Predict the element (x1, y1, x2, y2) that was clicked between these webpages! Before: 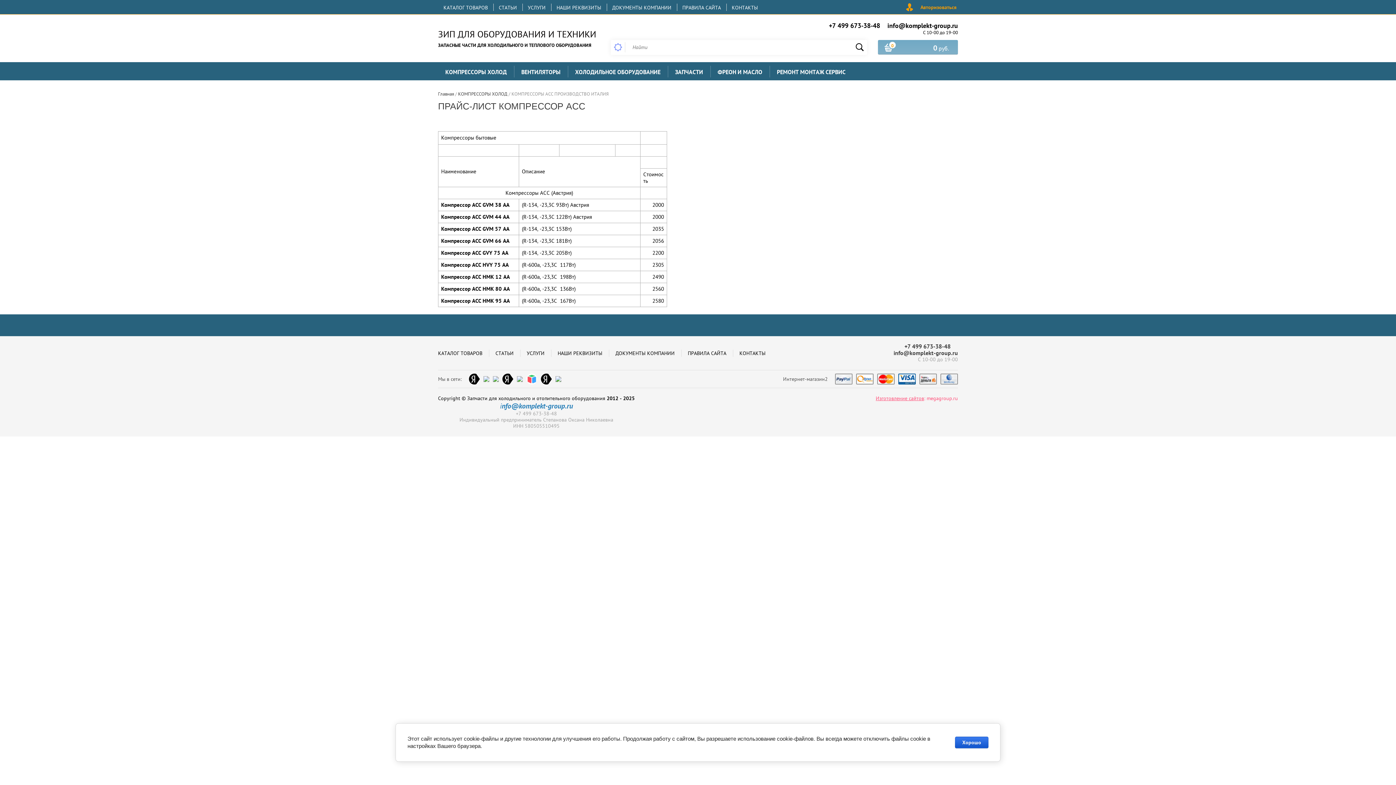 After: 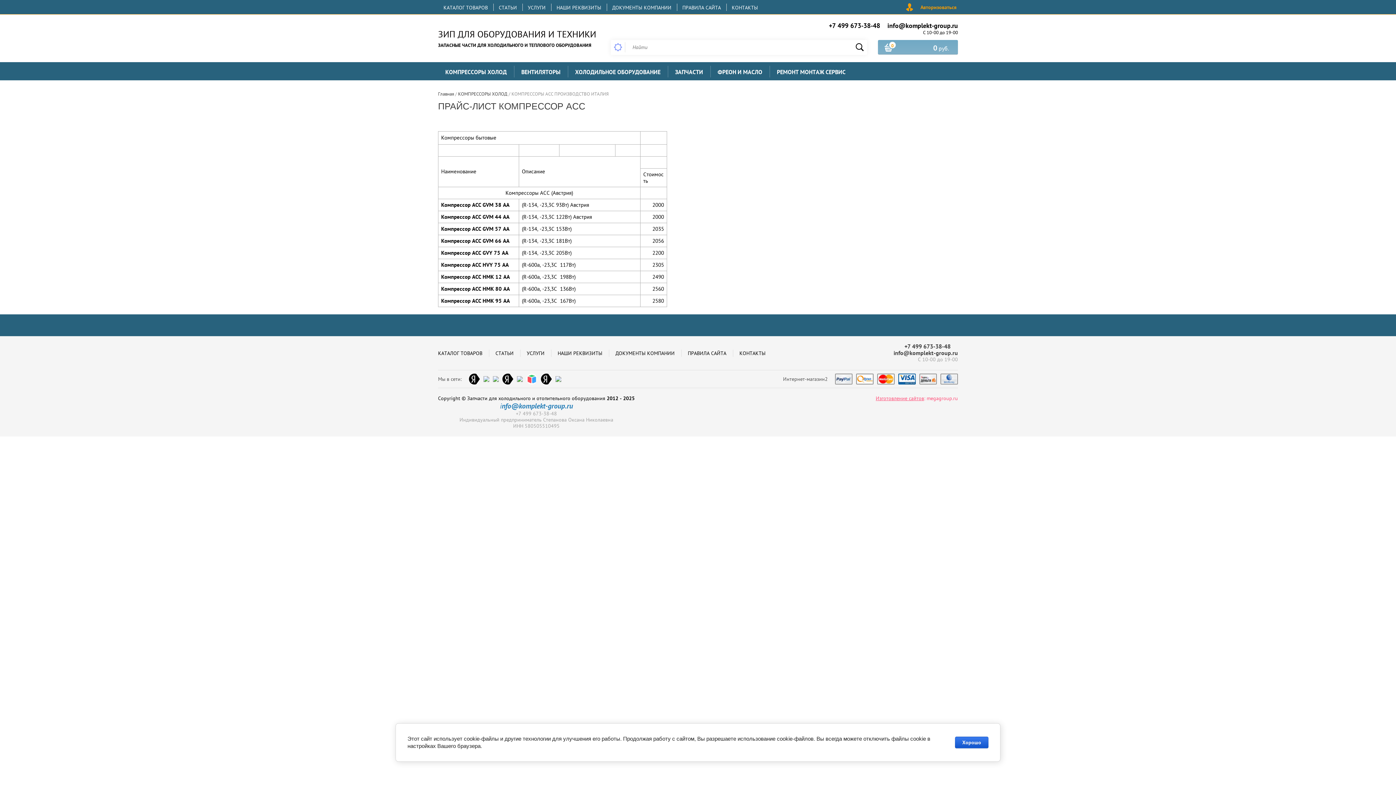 Action: label: +7 499 673-38-48 bbox: (829, 21, 880, 29)